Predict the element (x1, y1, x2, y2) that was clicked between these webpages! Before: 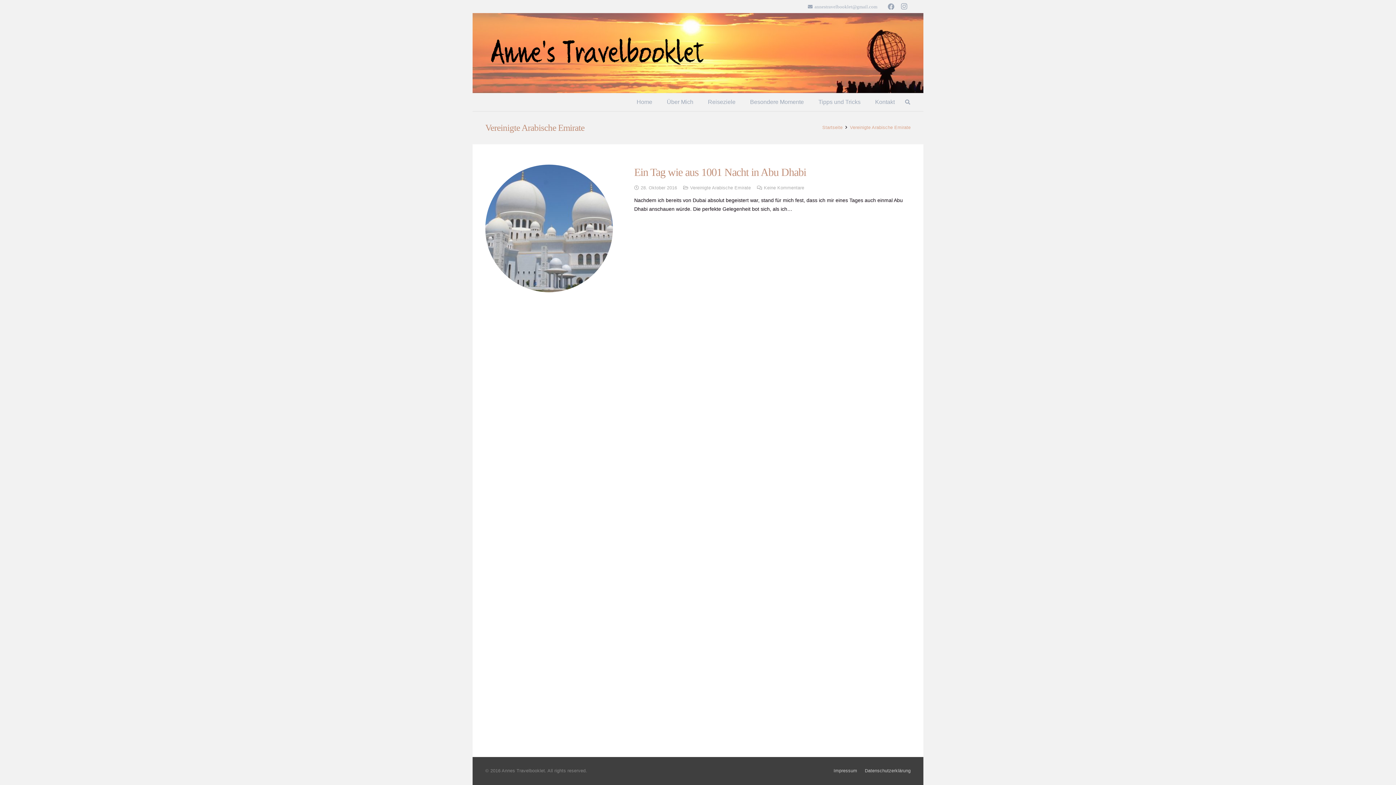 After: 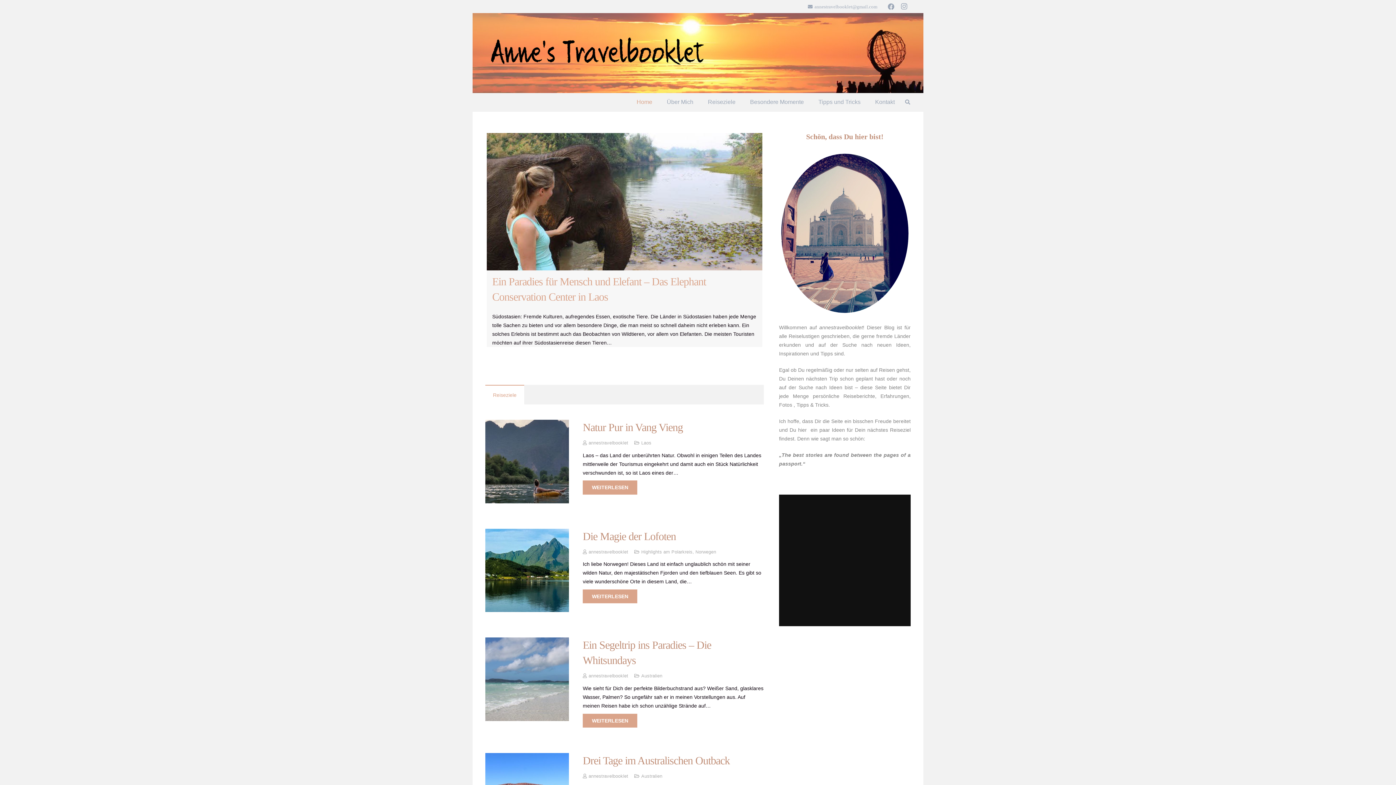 Action: bbox: (629, 93, 659, 111) label: Home